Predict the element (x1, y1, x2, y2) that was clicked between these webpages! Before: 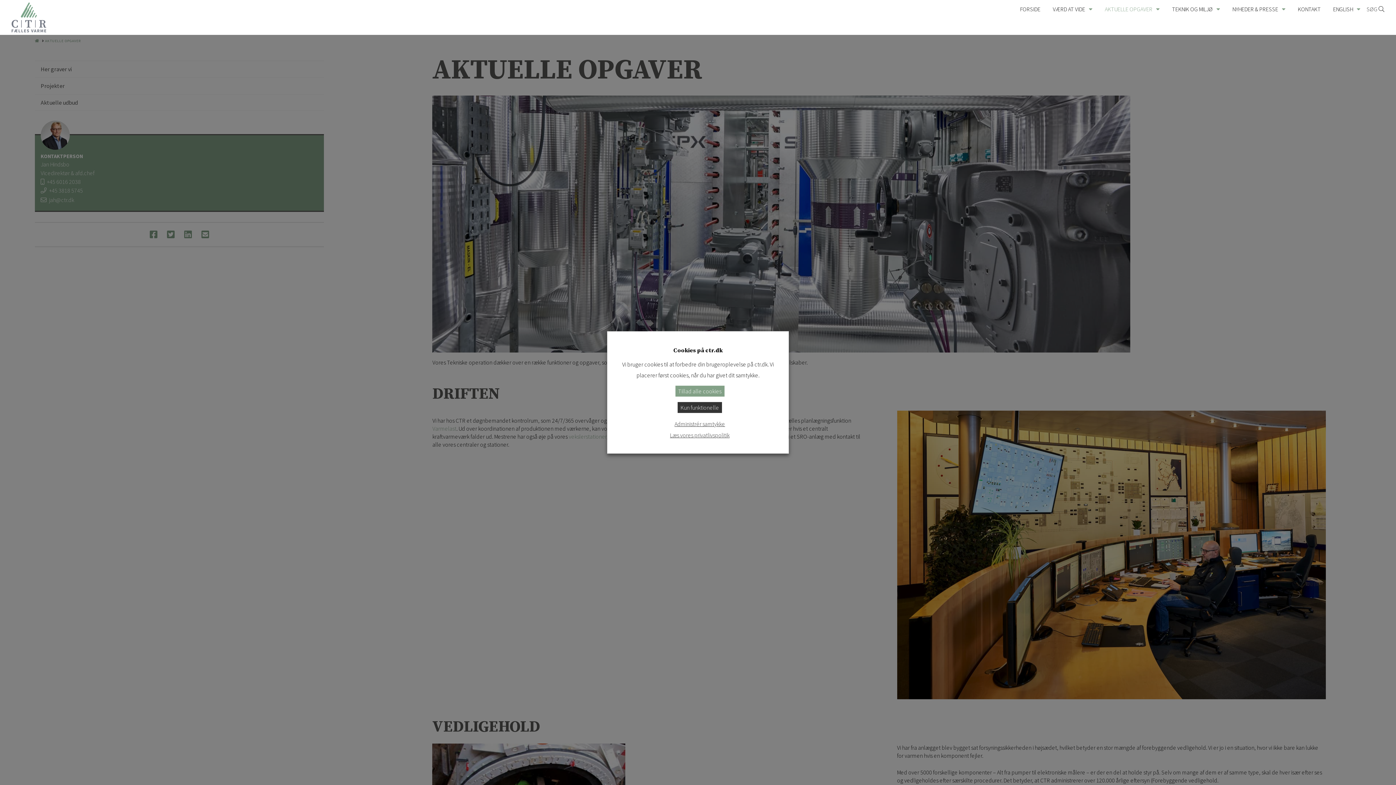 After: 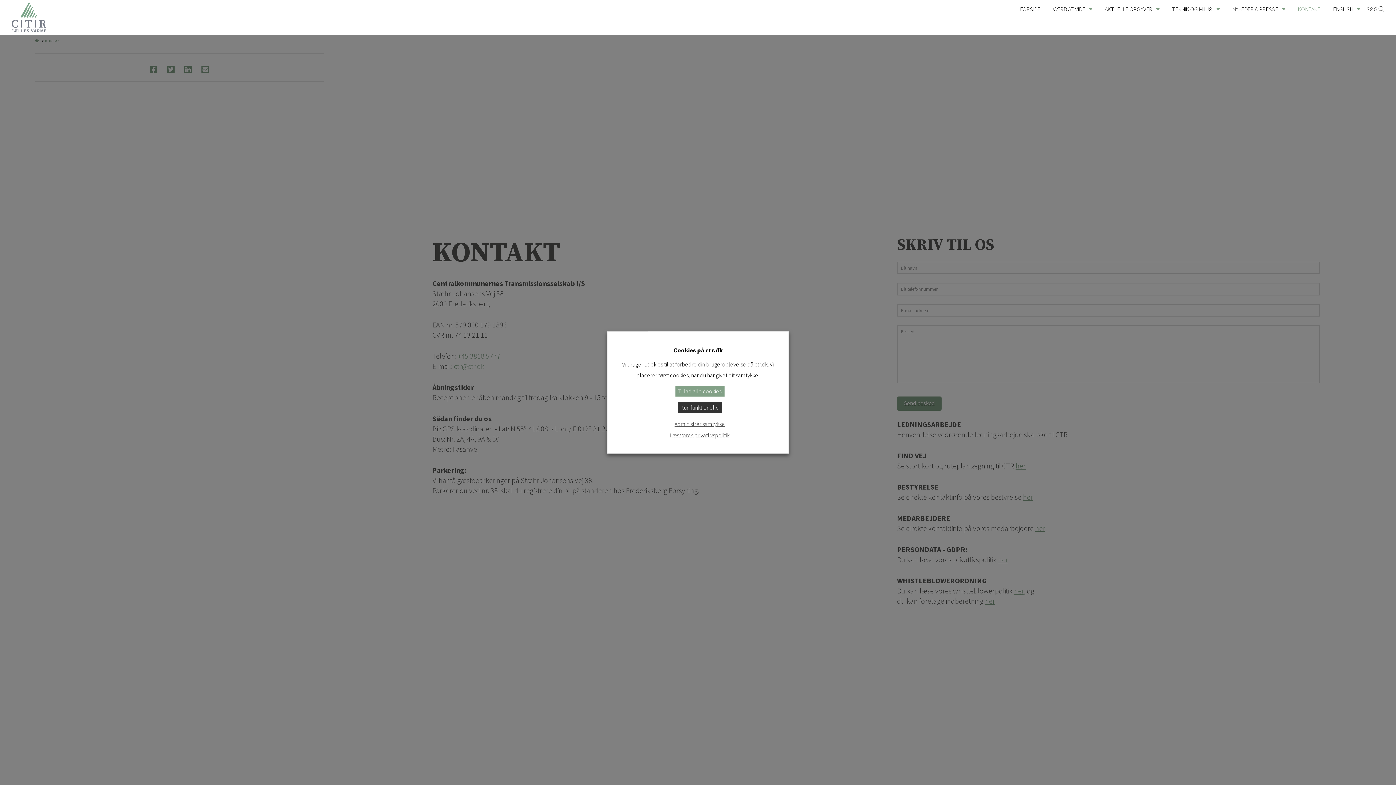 Action: bbox: (1292, 0, 1327, 18) label: KONTAKT